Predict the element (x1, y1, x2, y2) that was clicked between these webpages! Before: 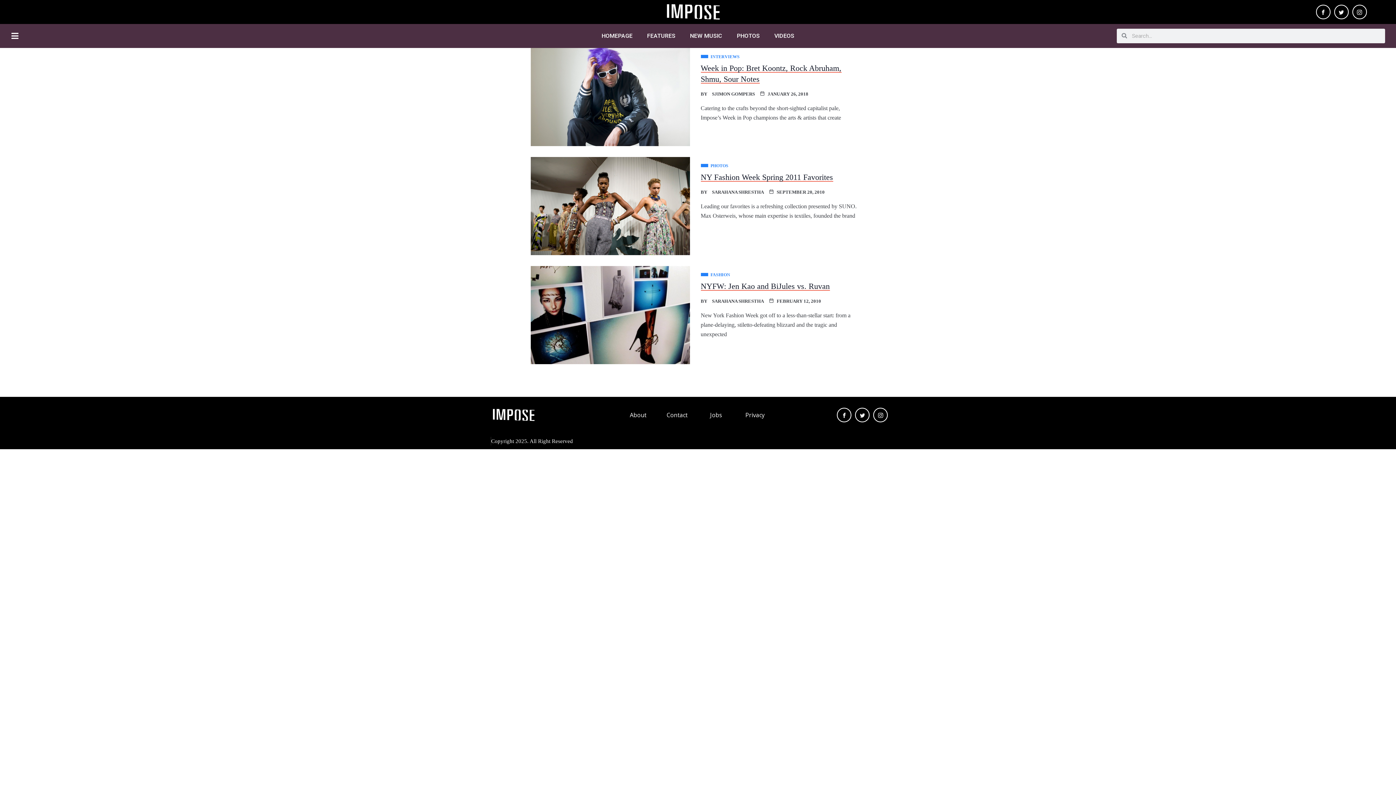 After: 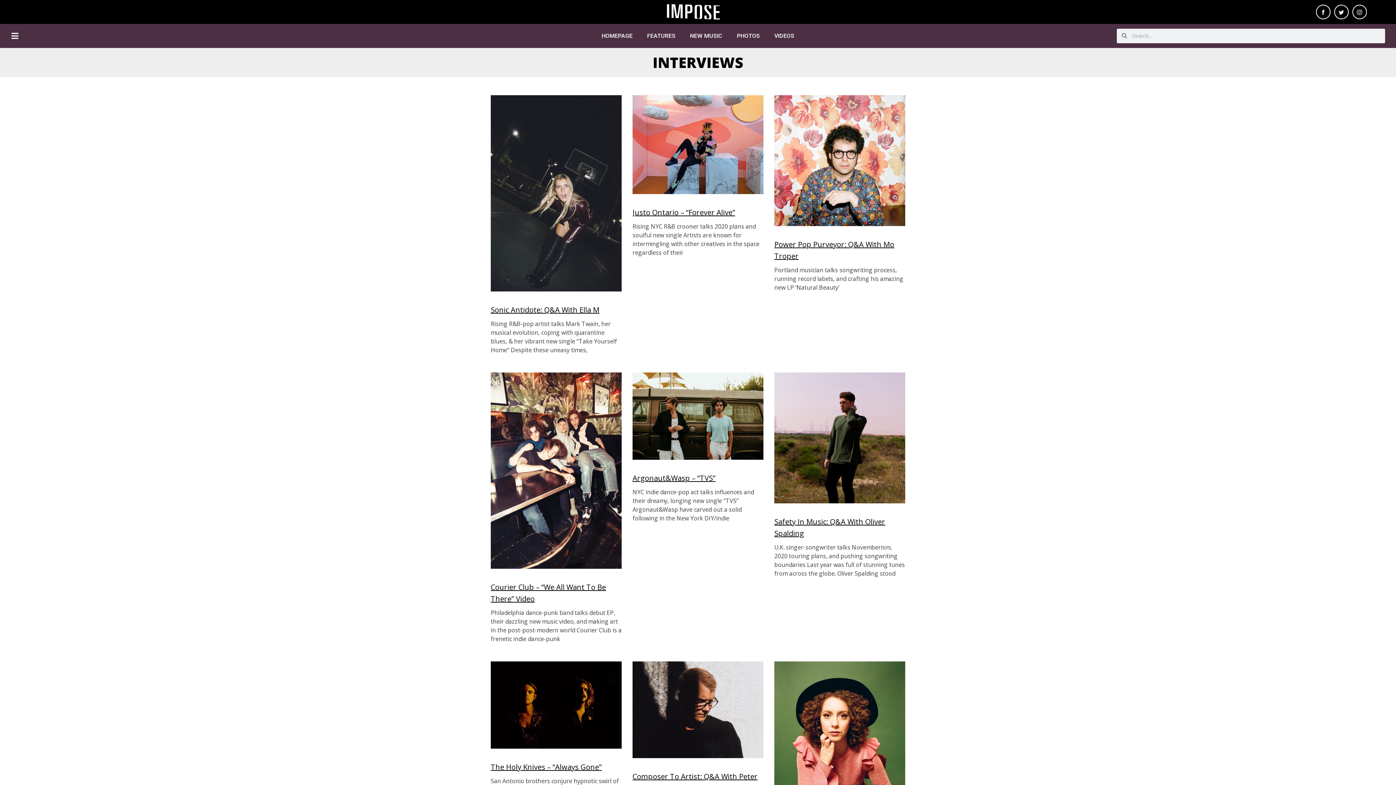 Action: label:  INTERVIEWS bbox: (700, 53, 739, 60)